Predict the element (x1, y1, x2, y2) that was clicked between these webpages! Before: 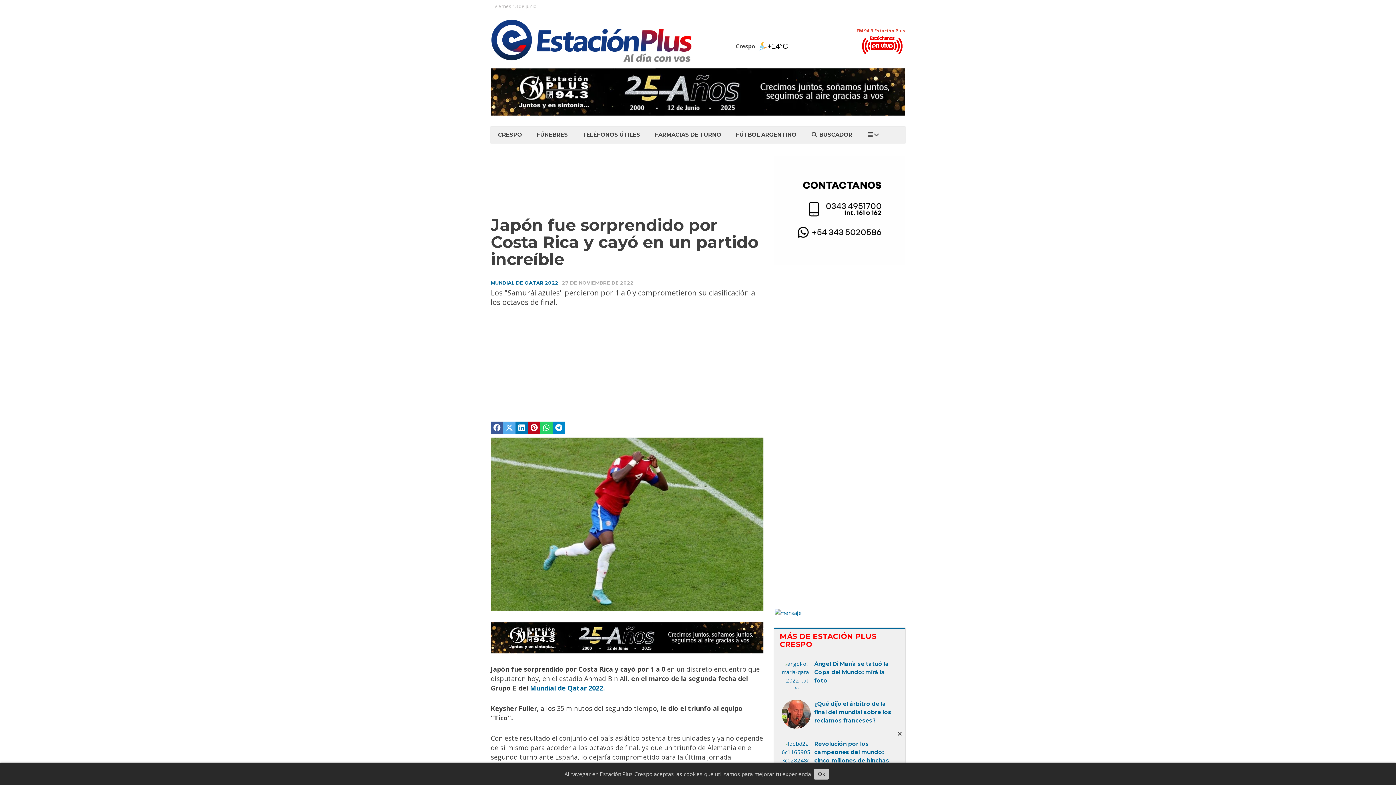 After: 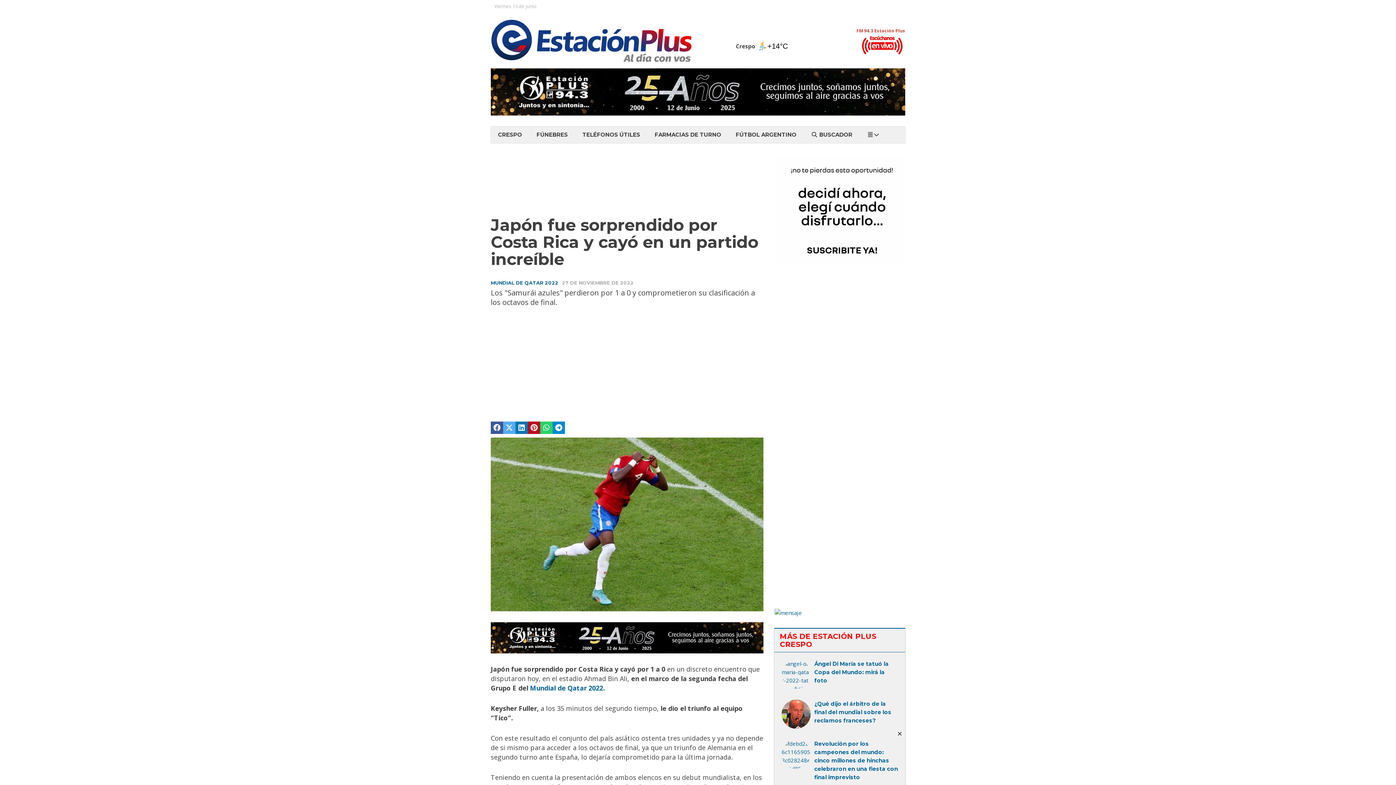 Action: label: Ok bbox: (813, 768, 829, 780)